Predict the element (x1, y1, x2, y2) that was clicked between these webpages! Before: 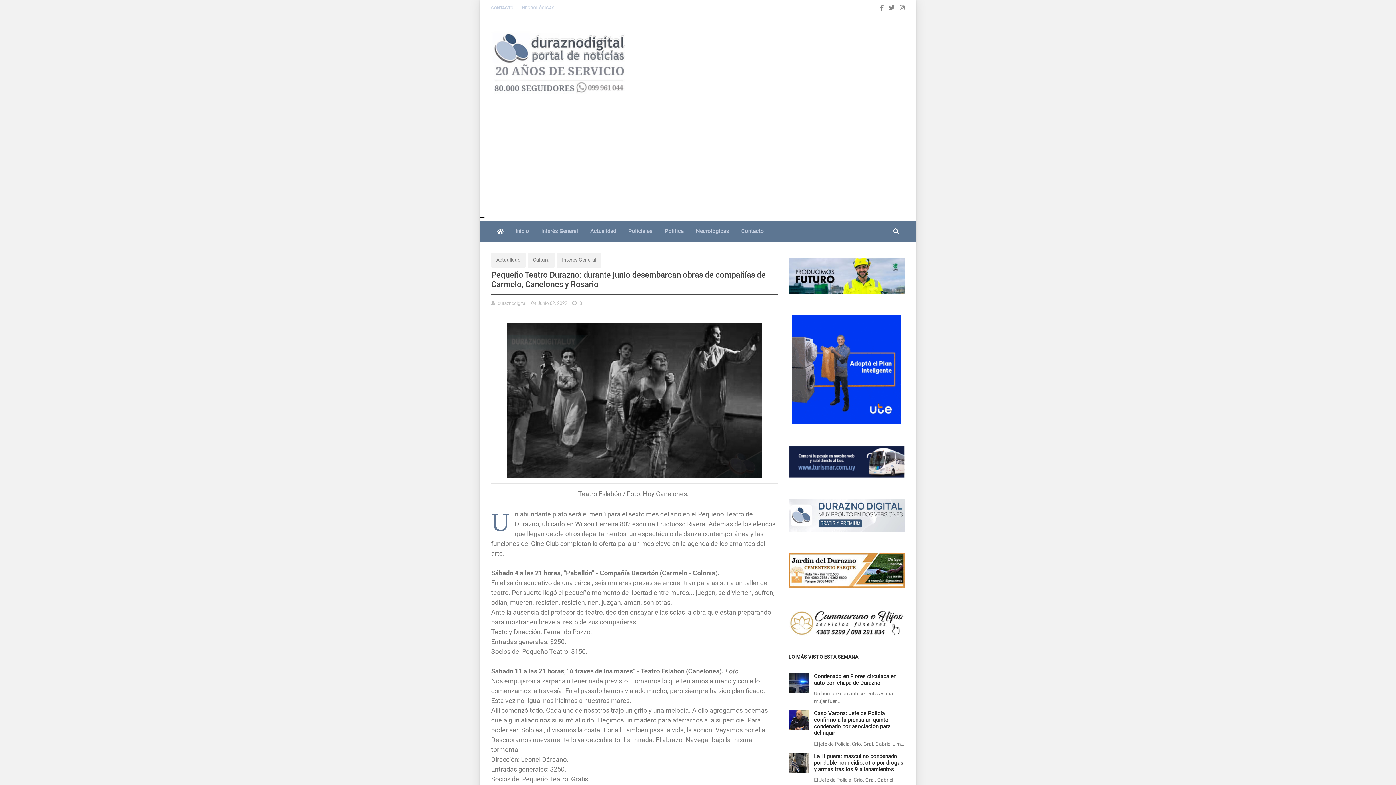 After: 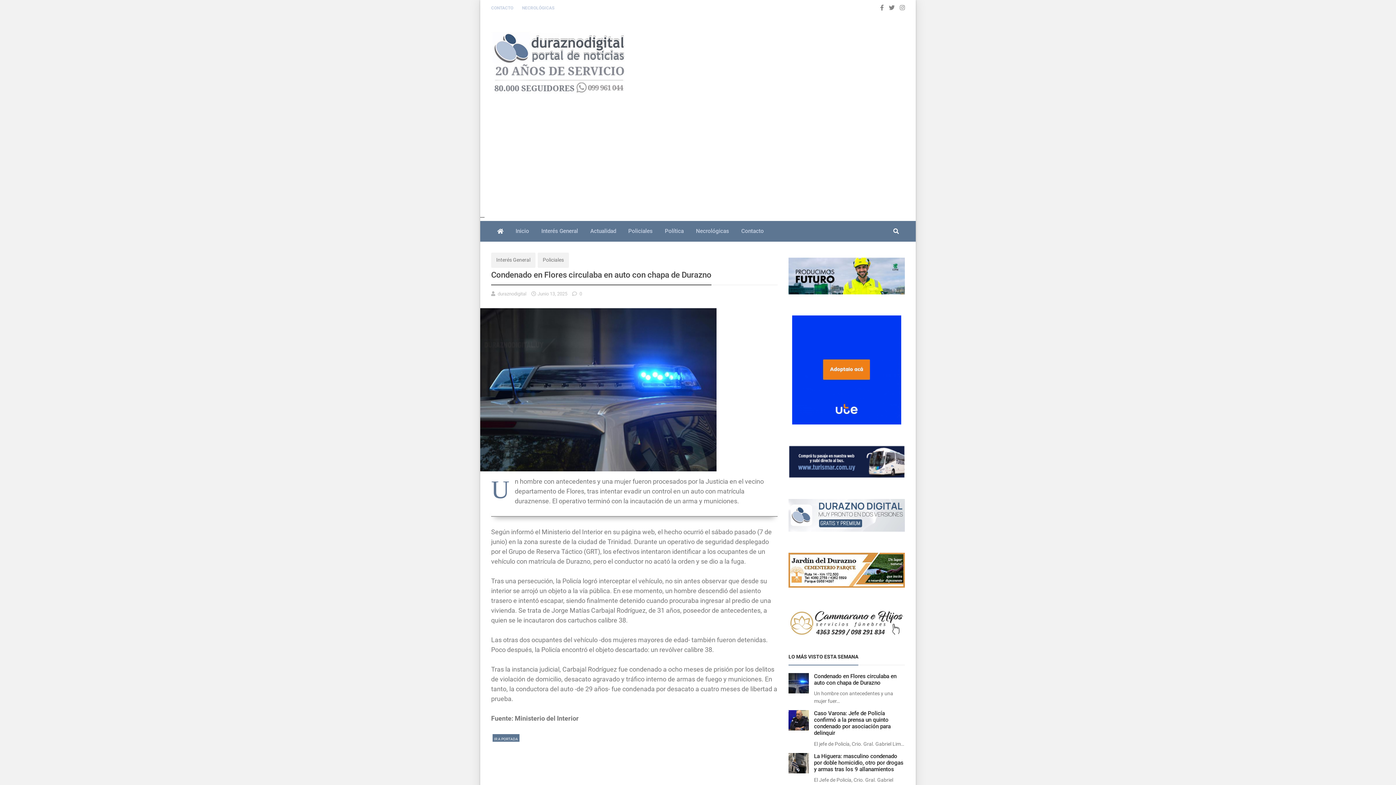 Action: bbox: (788, 673, 809, 693)